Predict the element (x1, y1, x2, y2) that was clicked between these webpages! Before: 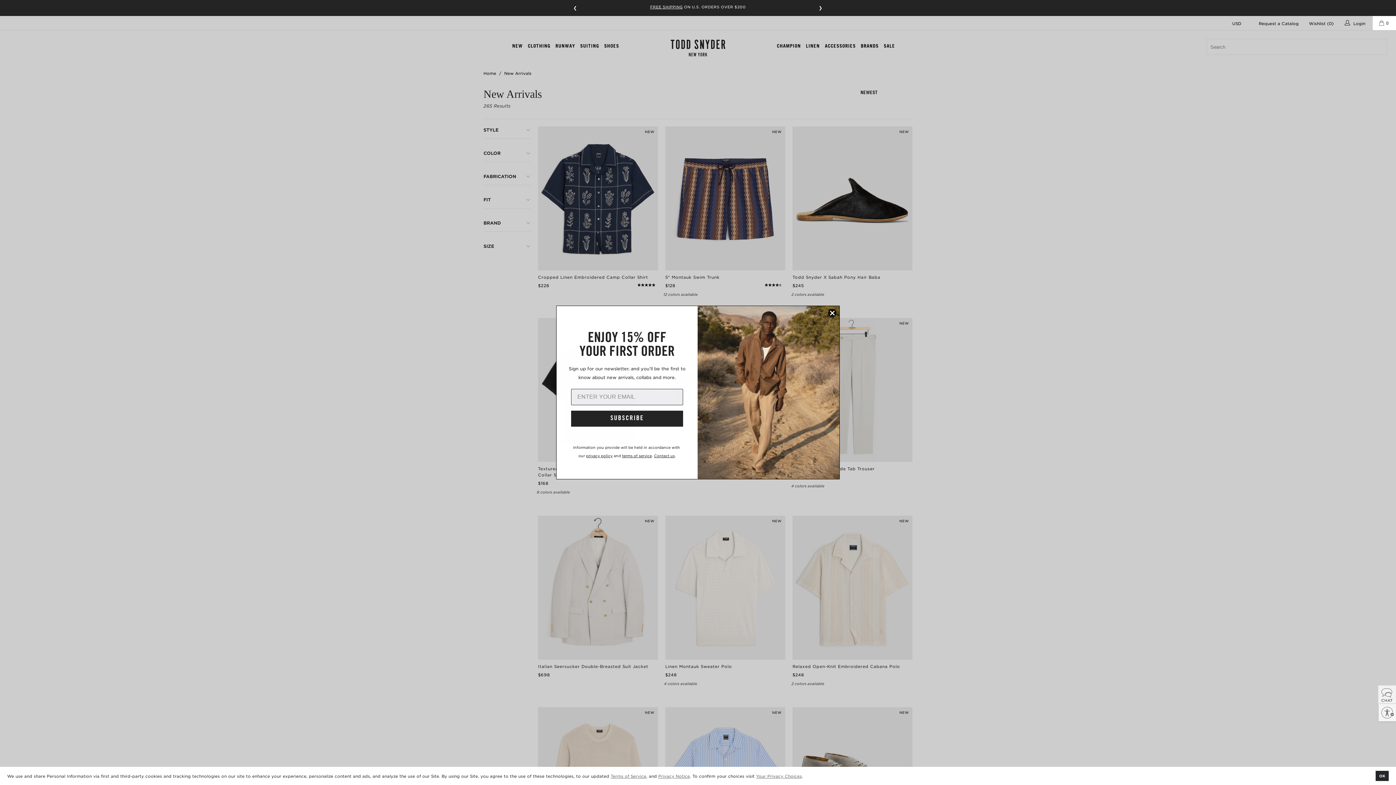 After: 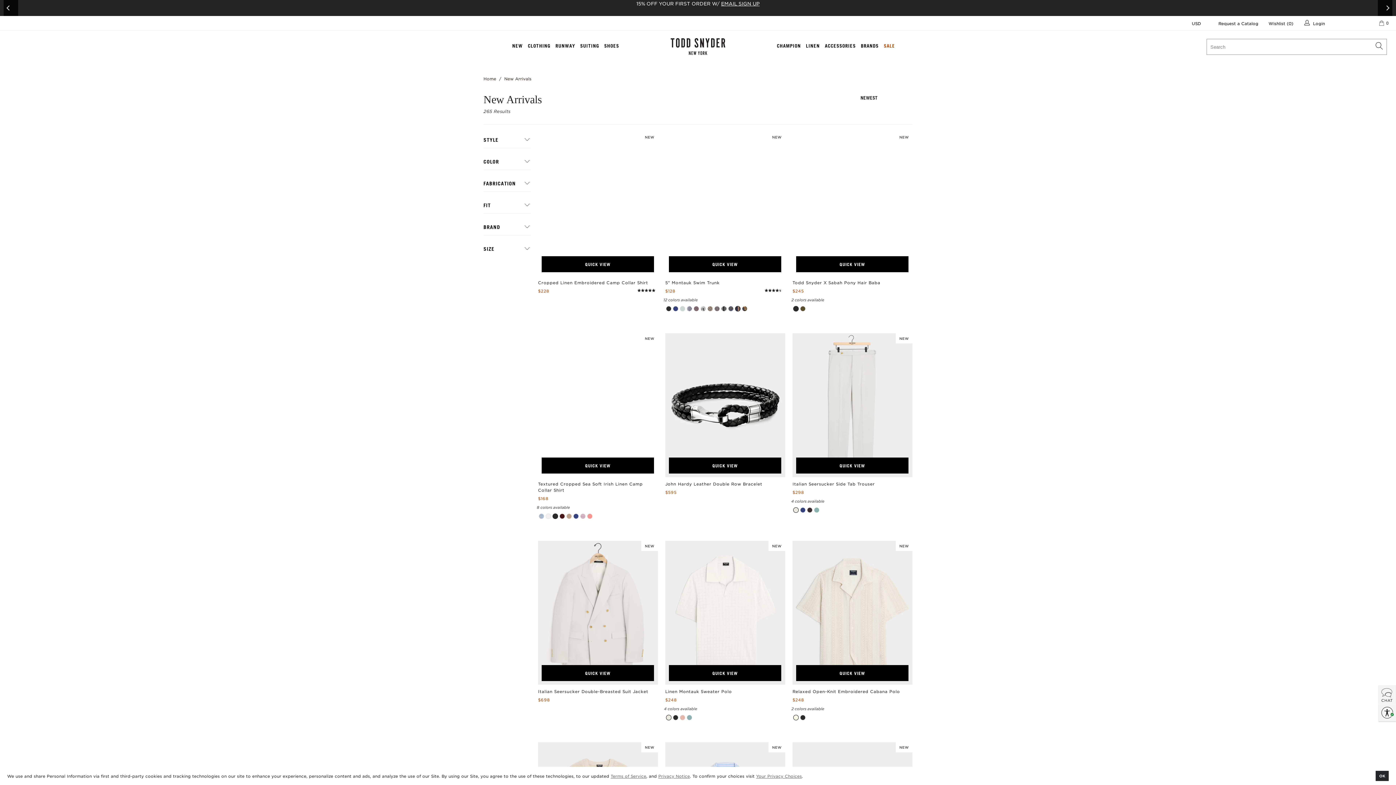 Action: label: Enable accessibility bbox: (1378, 704, 1396, 721)